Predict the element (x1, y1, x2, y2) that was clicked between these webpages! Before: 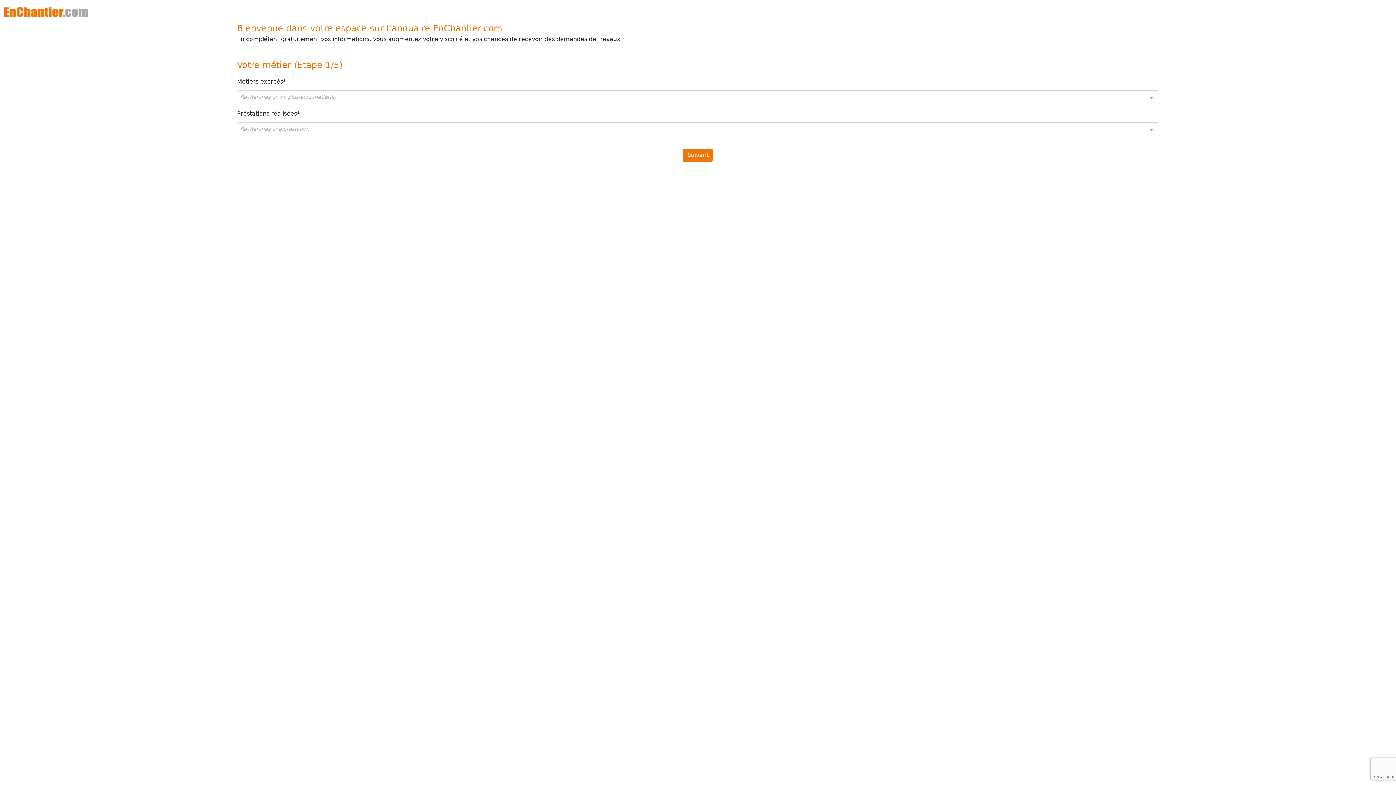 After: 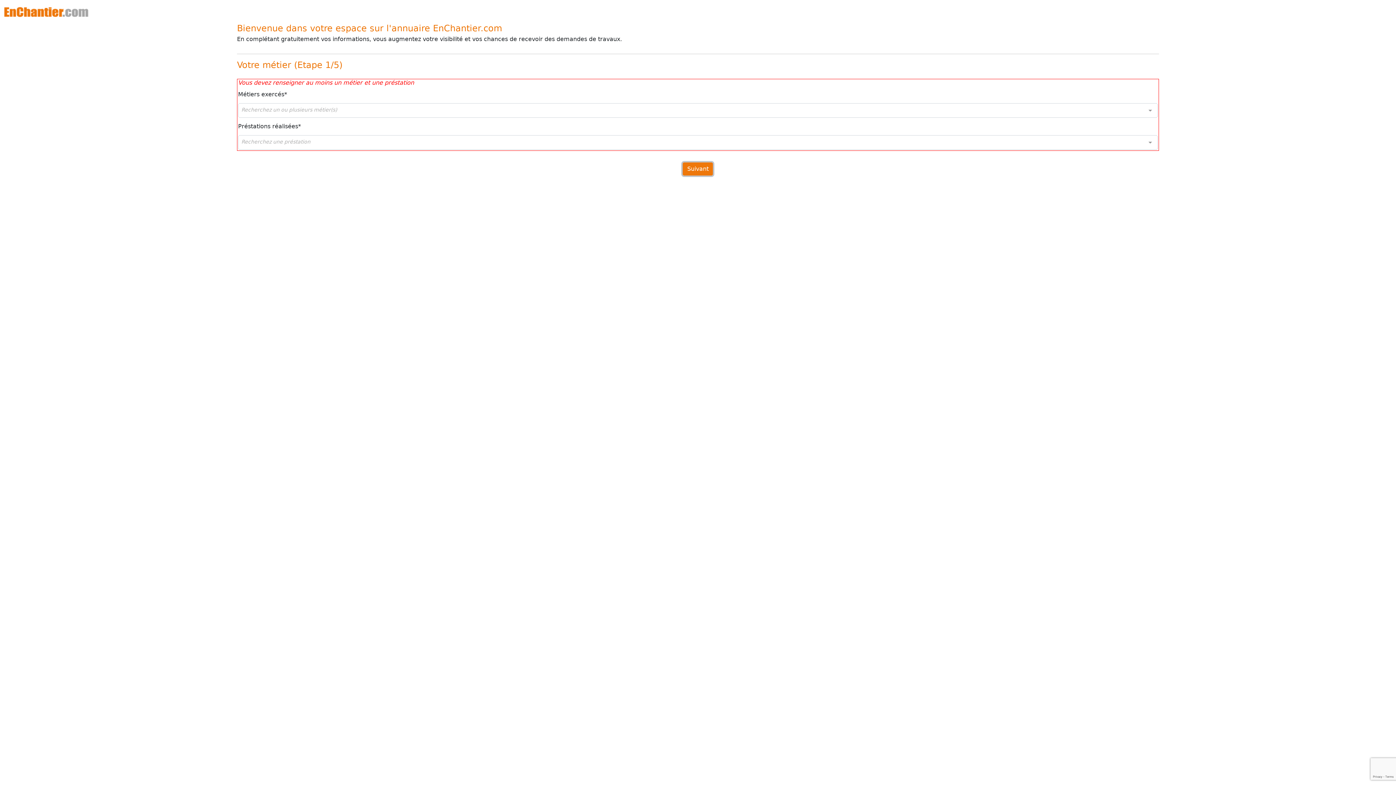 Action: label: Suivant bbox: (683, 148, 713, 161)